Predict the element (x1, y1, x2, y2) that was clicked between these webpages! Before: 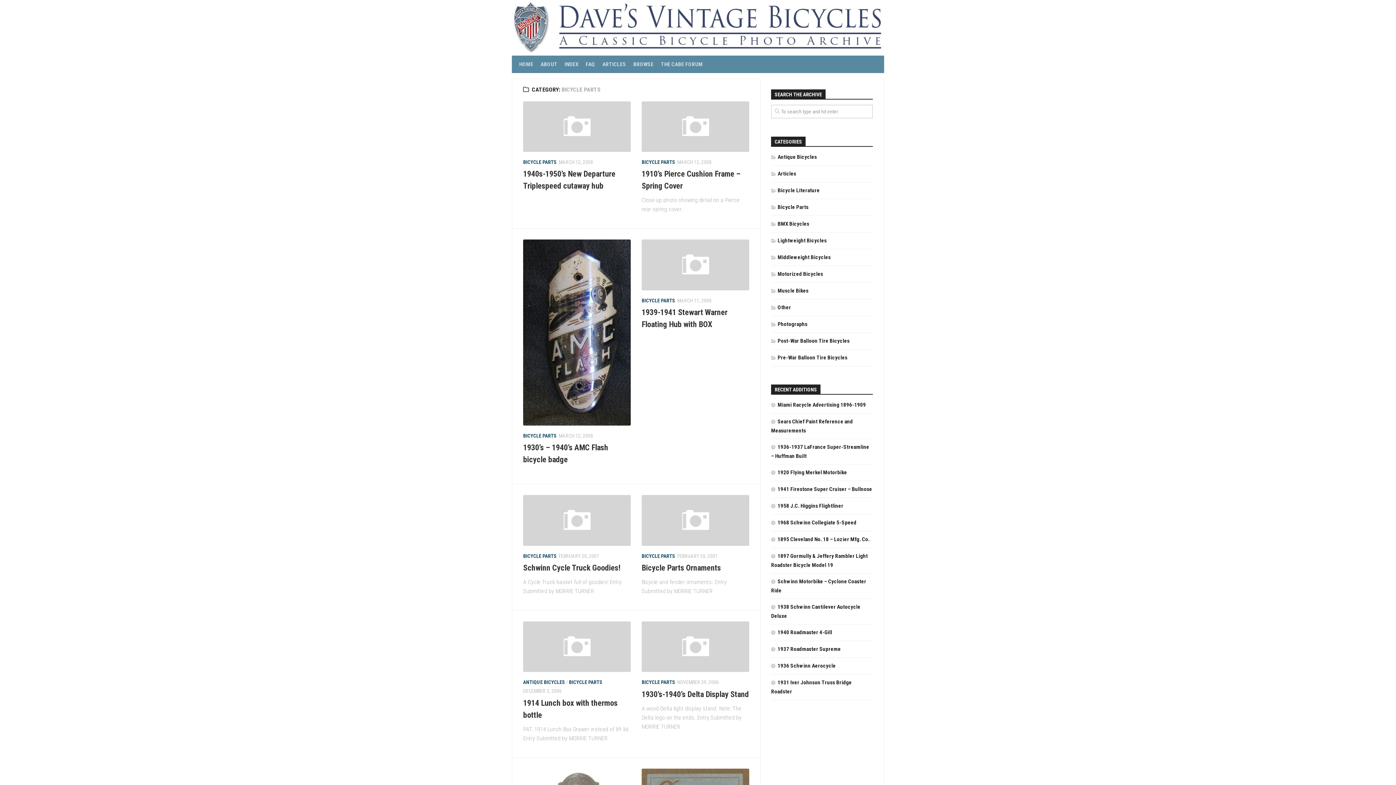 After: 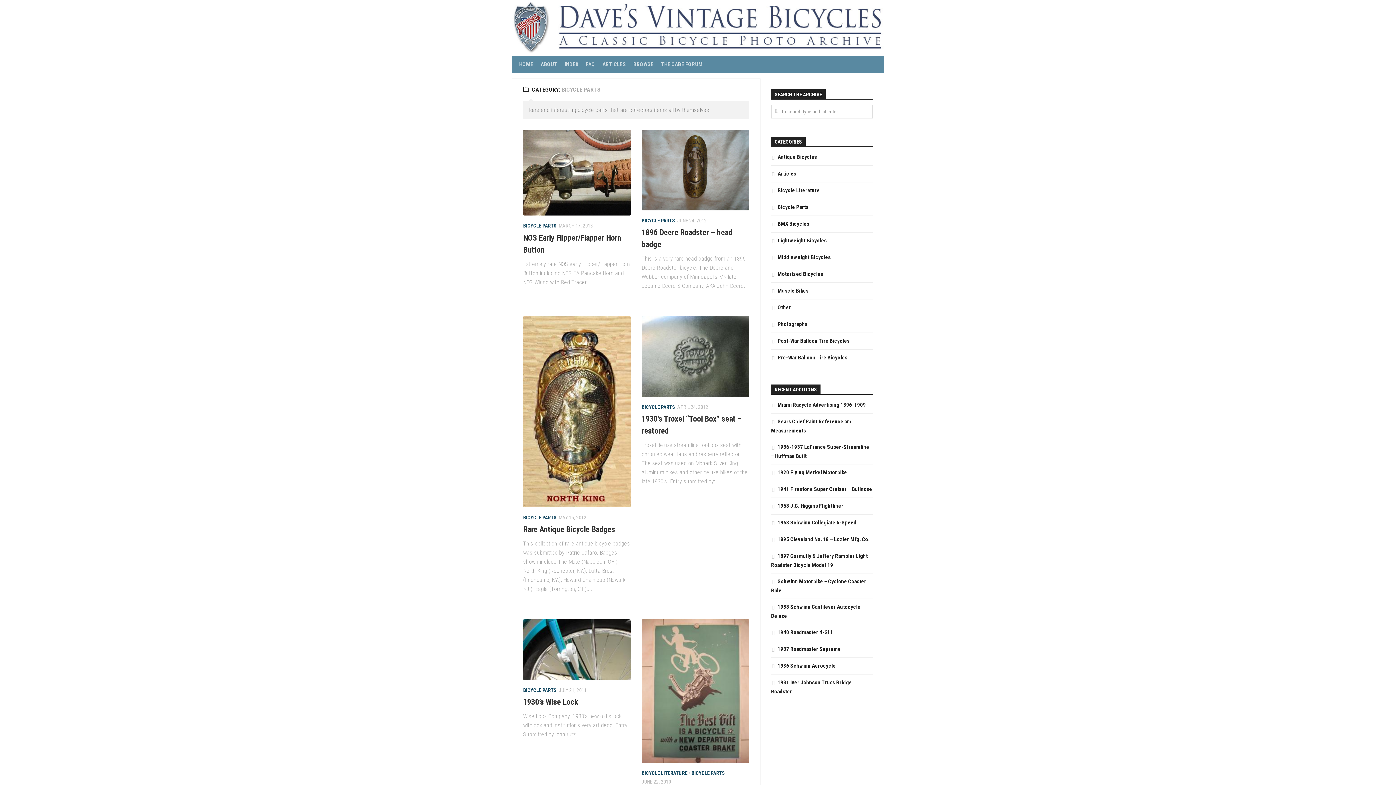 Action: bbox: (641, 553, 675, 559) label: BICYCLE PARTS